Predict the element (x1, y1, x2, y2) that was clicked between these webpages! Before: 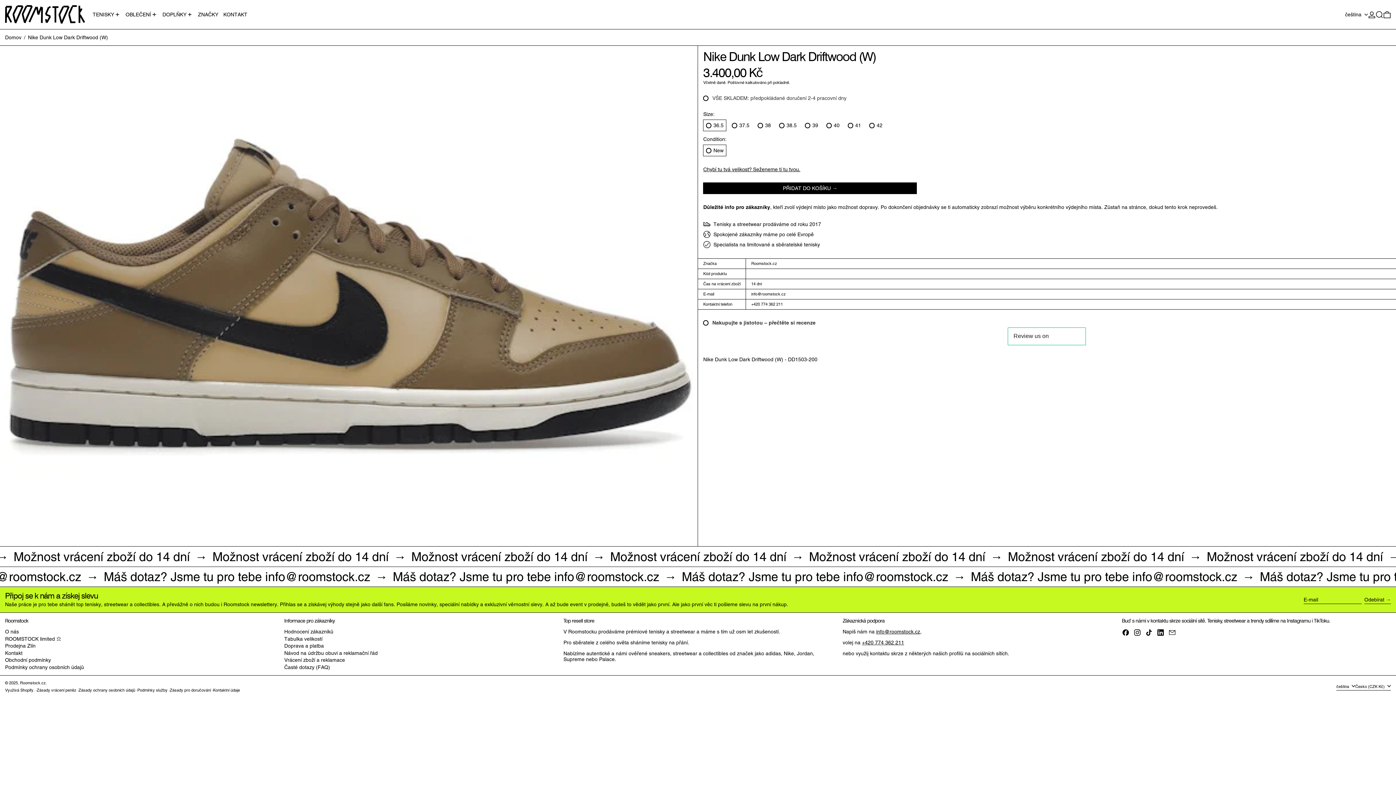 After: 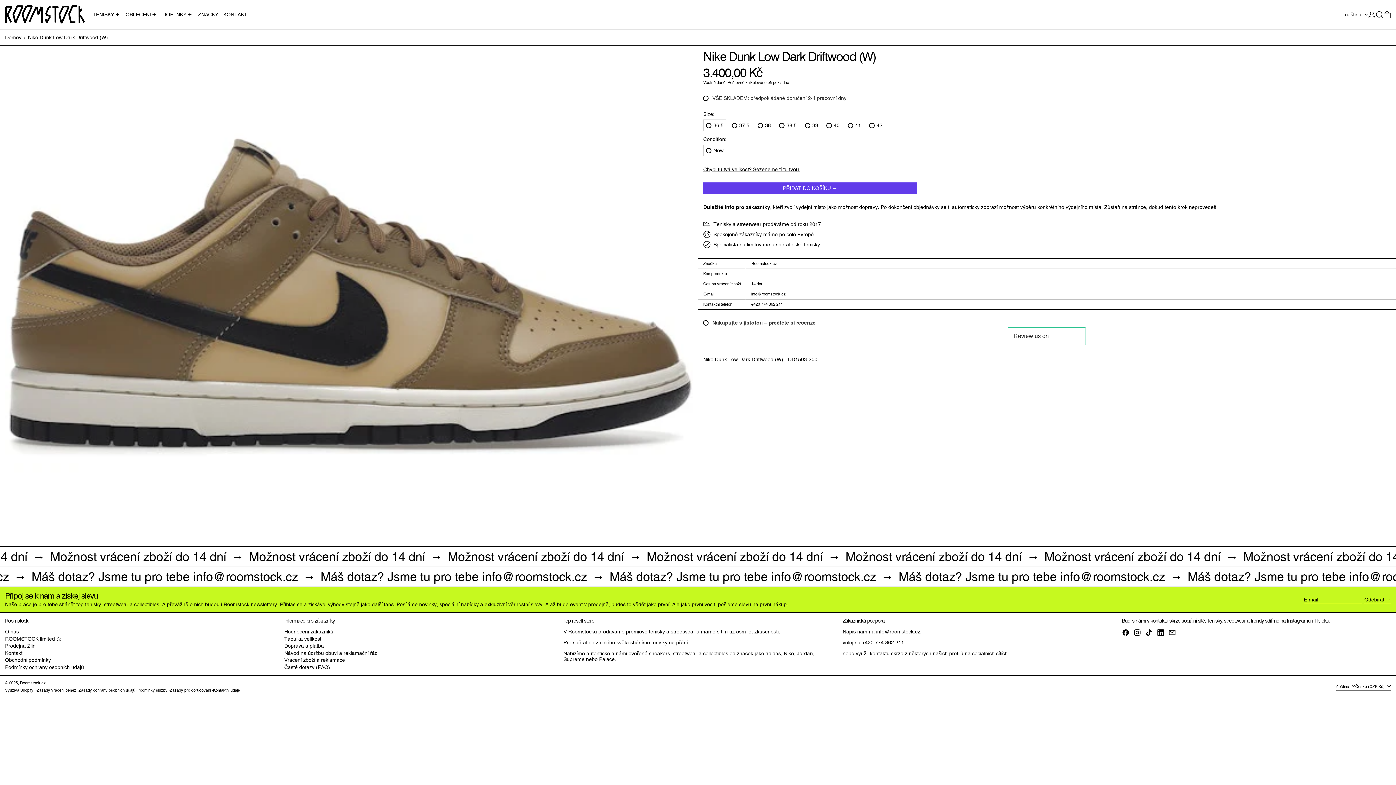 Action: bbox: (703, 182, 917, 194) label: PŘIDAT DO KOŠÍKU